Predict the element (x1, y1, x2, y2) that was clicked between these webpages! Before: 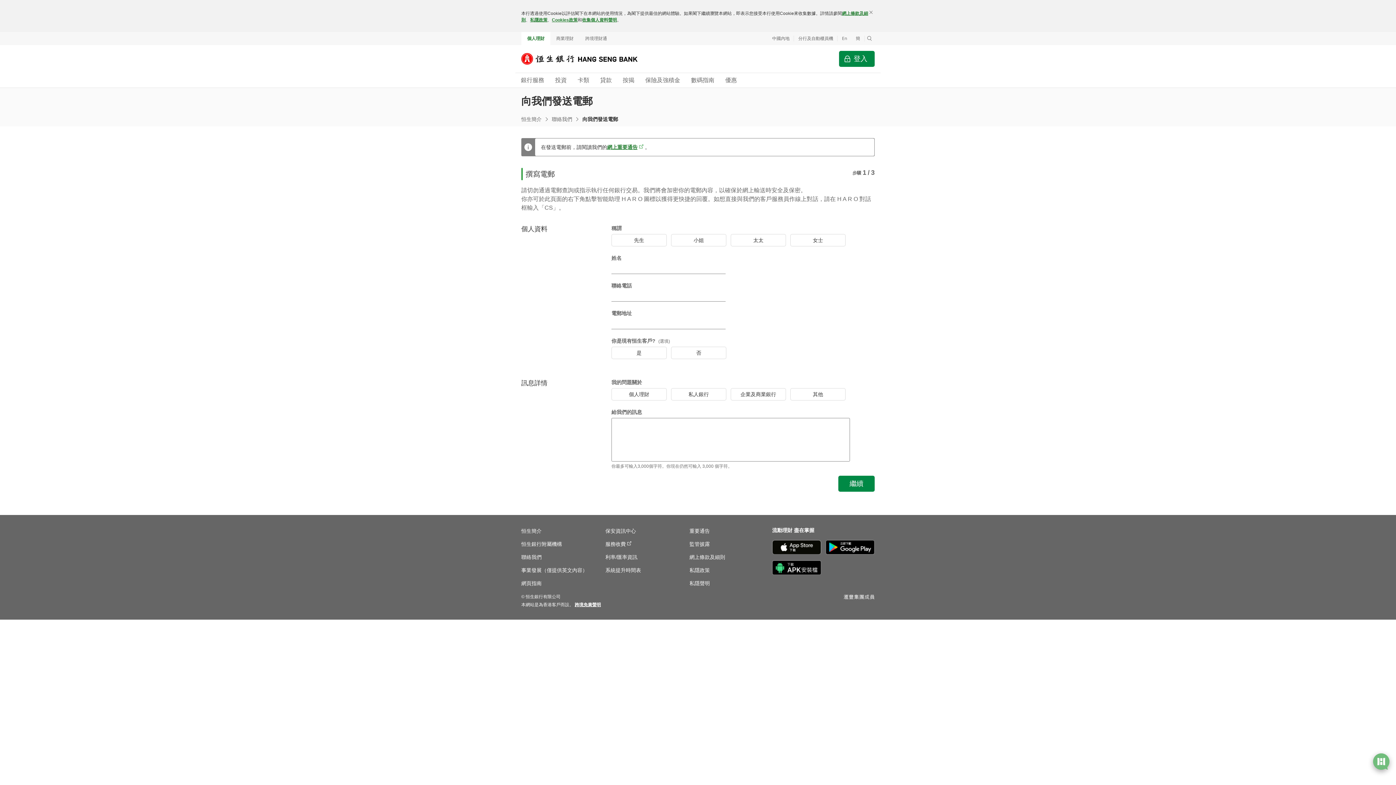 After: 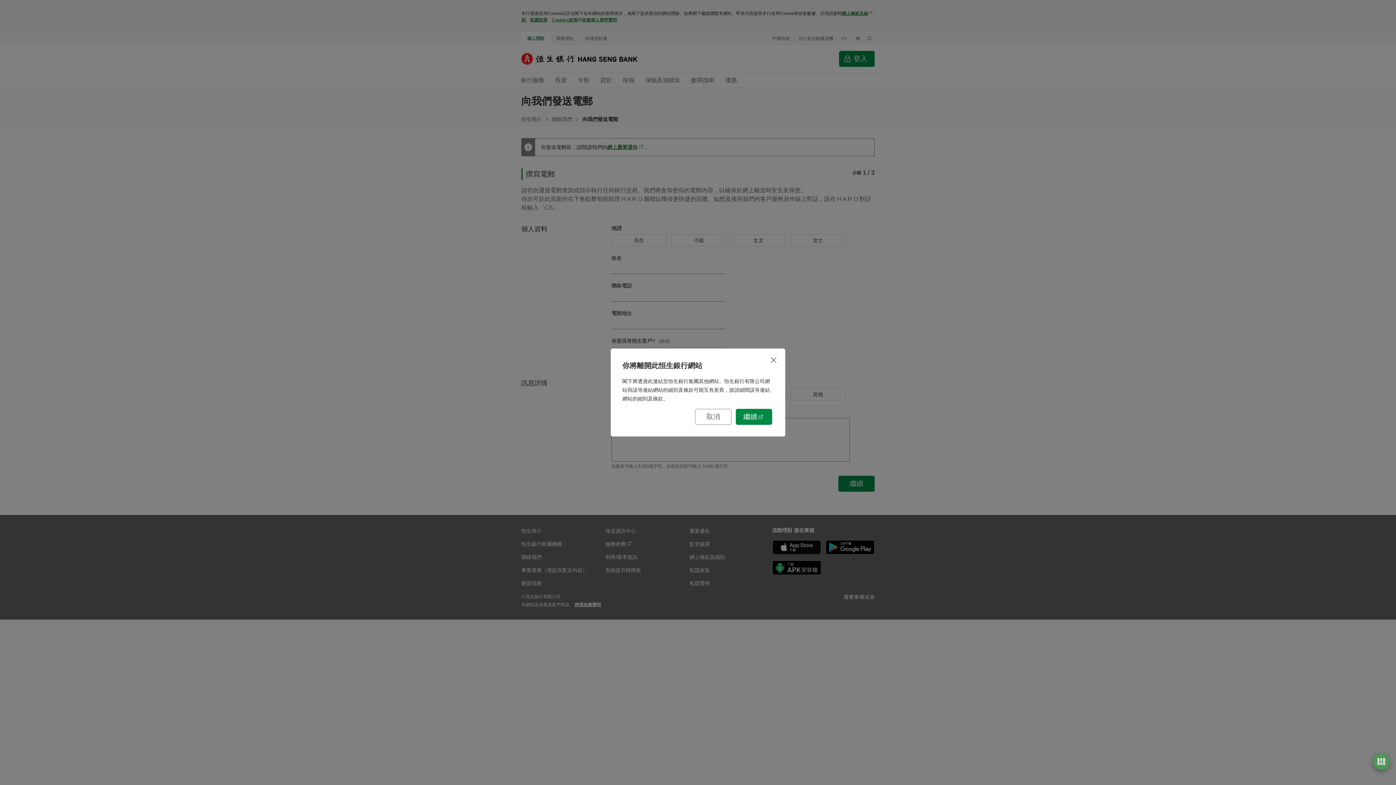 Action: label: 中國內地 bbox: (768, 32, 794, 45)